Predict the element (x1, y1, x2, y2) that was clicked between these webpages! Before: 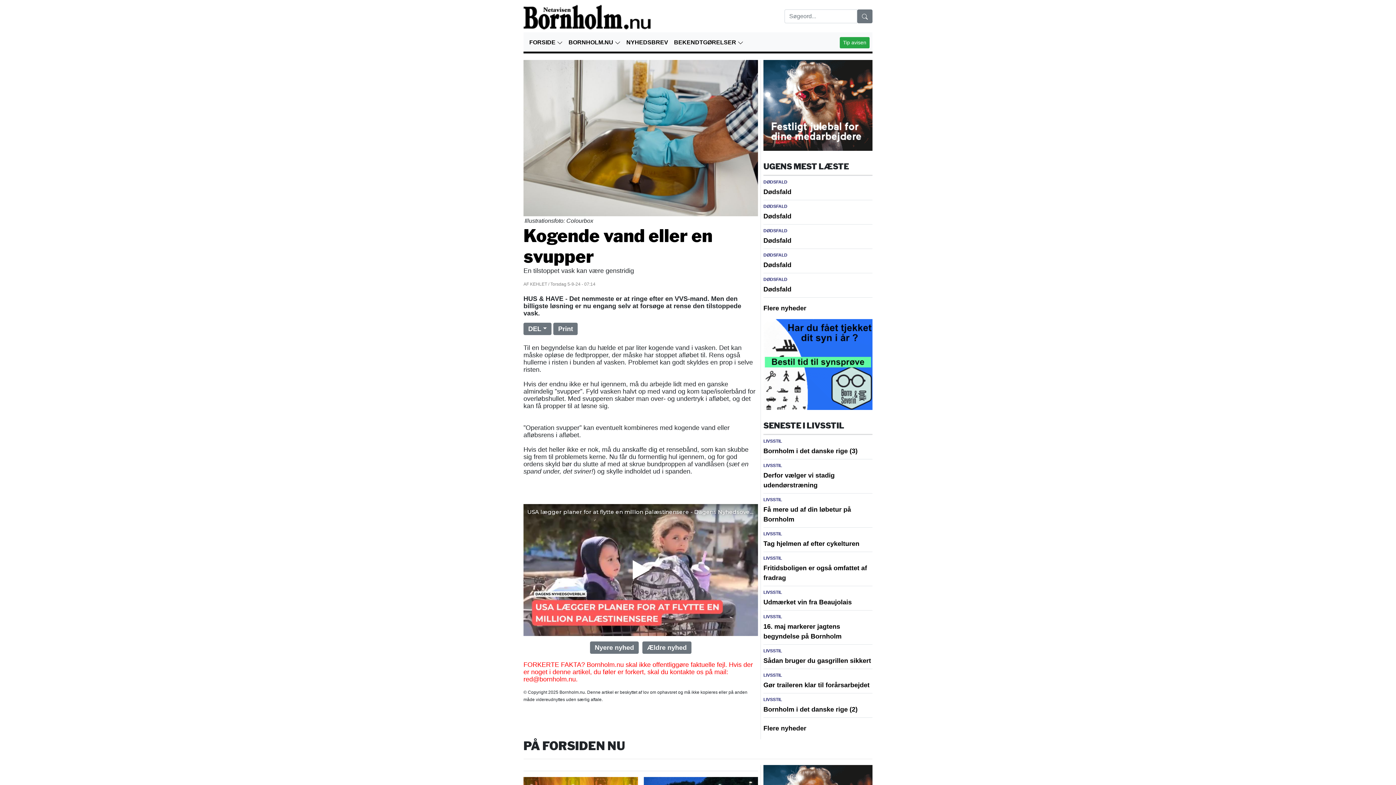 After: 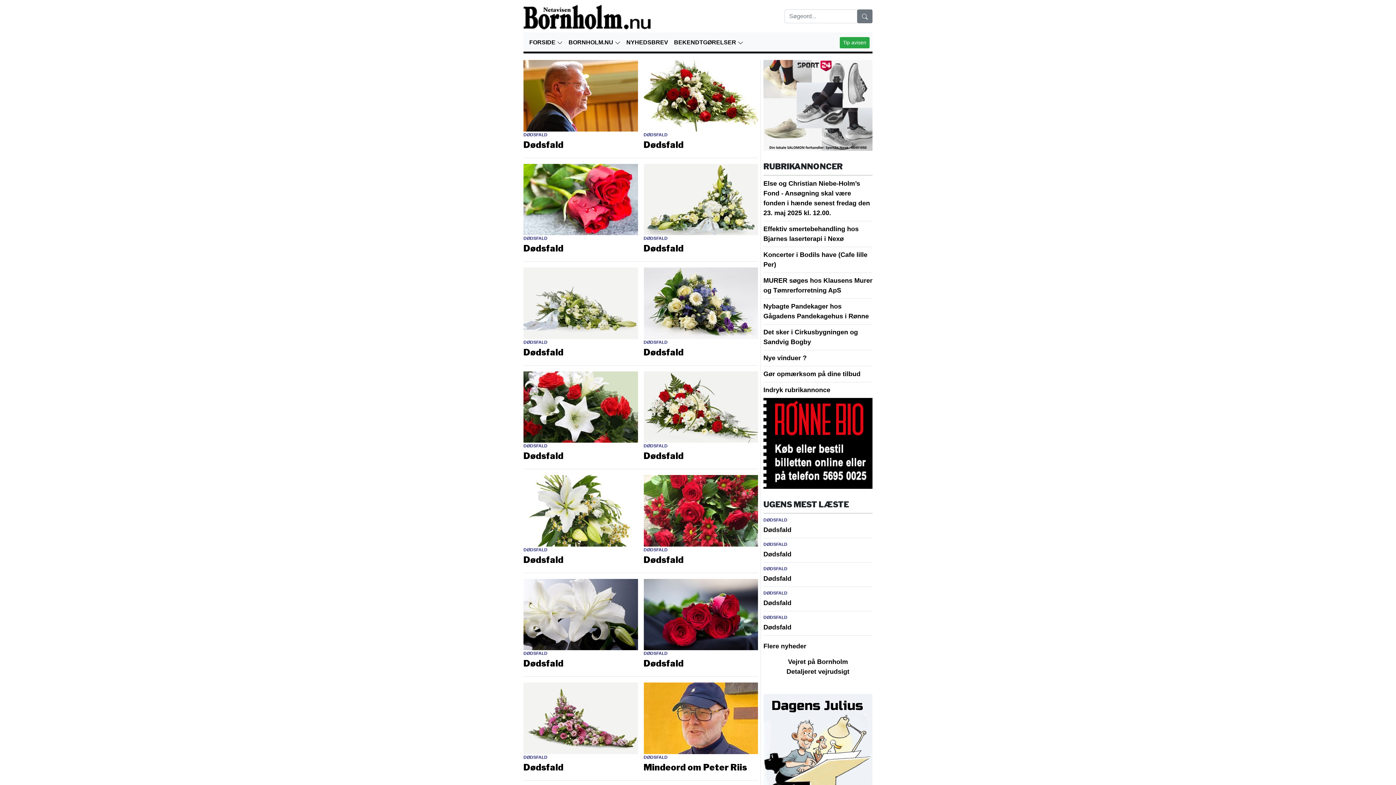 Action: label: DØDSFALD bbox: (763, 228, 787, 235)